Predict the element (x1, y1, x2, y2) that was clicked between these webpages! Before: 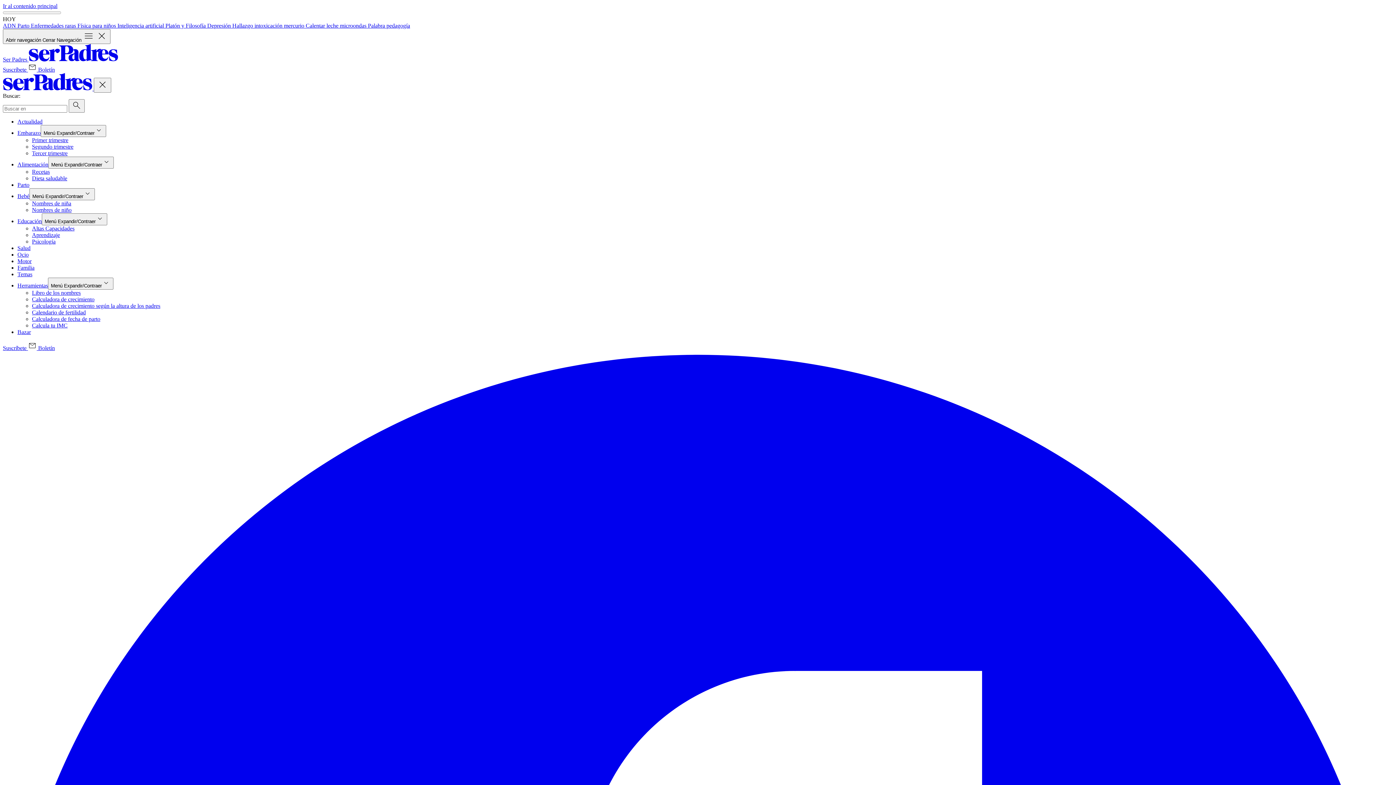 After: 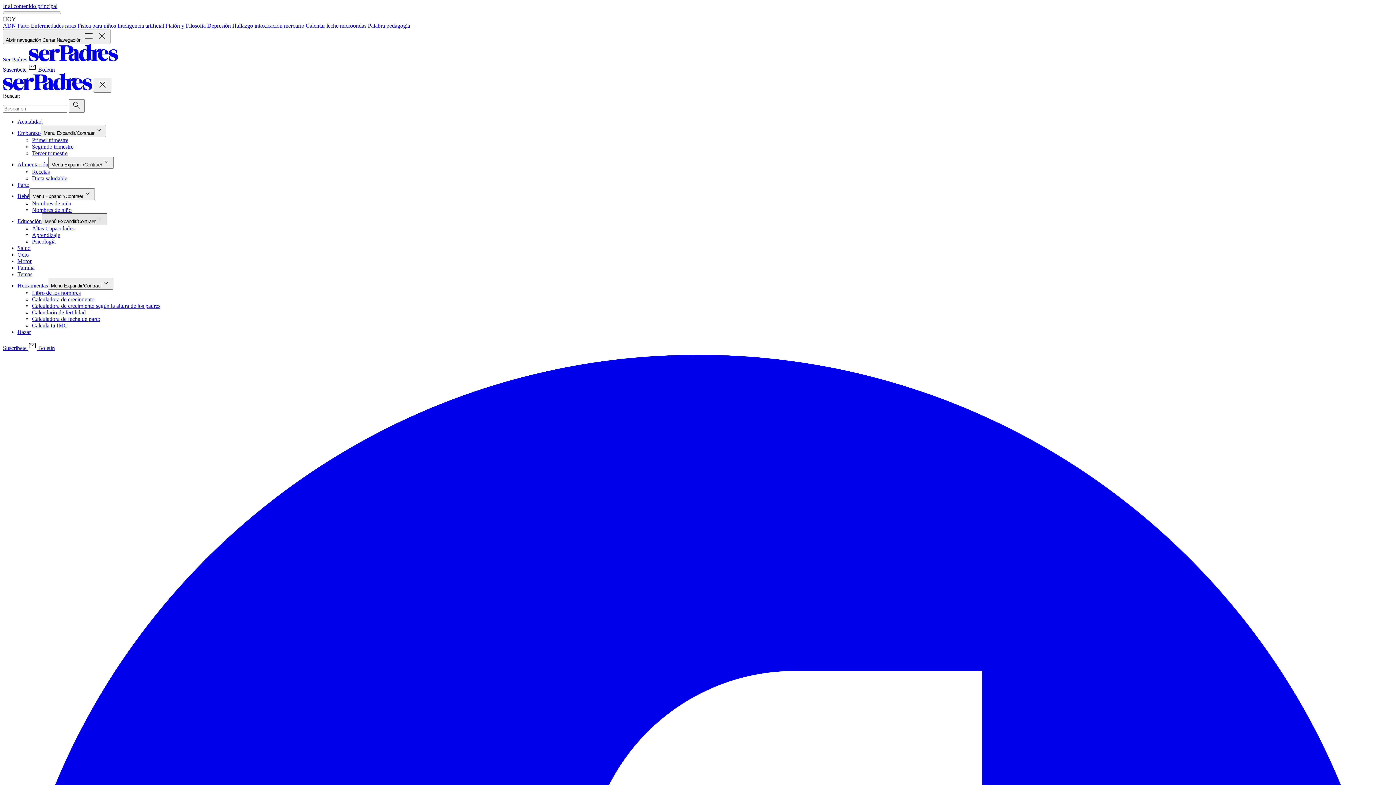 Action: label: Menú Expandir/Contraer bbox: (41, 213, 107, 225)